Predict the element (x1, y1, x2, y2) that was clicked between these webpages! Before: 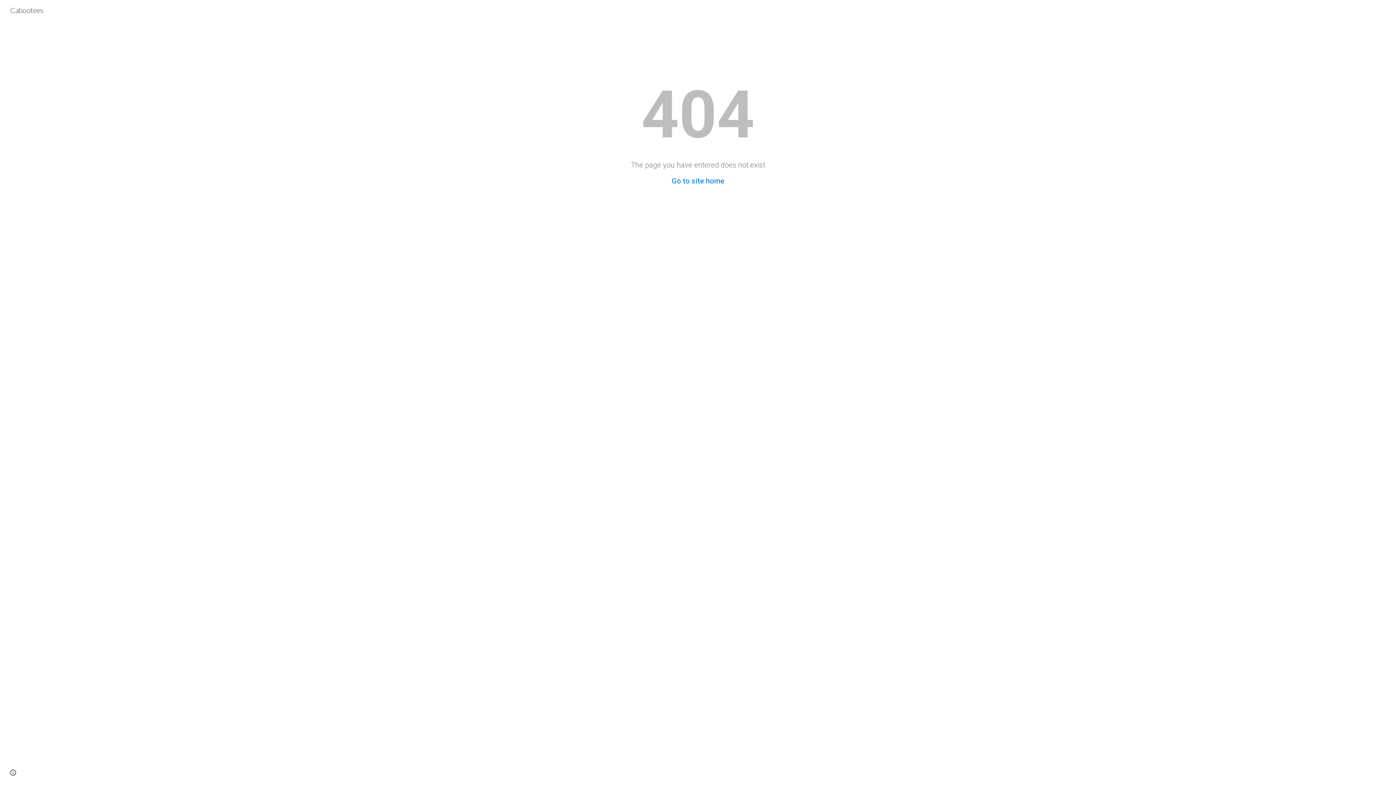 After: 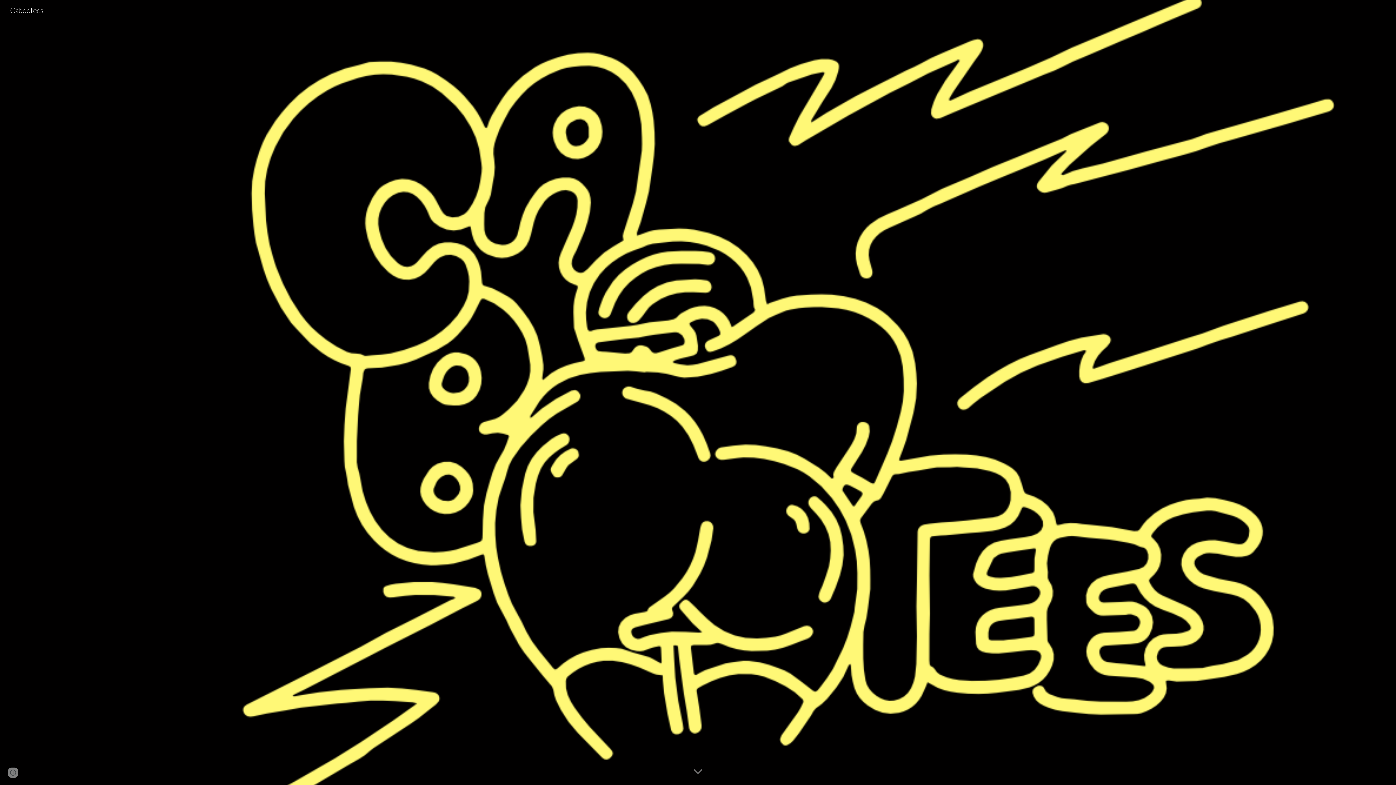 Action: bbox: (5, 4, 48, 13) label: Cabootees